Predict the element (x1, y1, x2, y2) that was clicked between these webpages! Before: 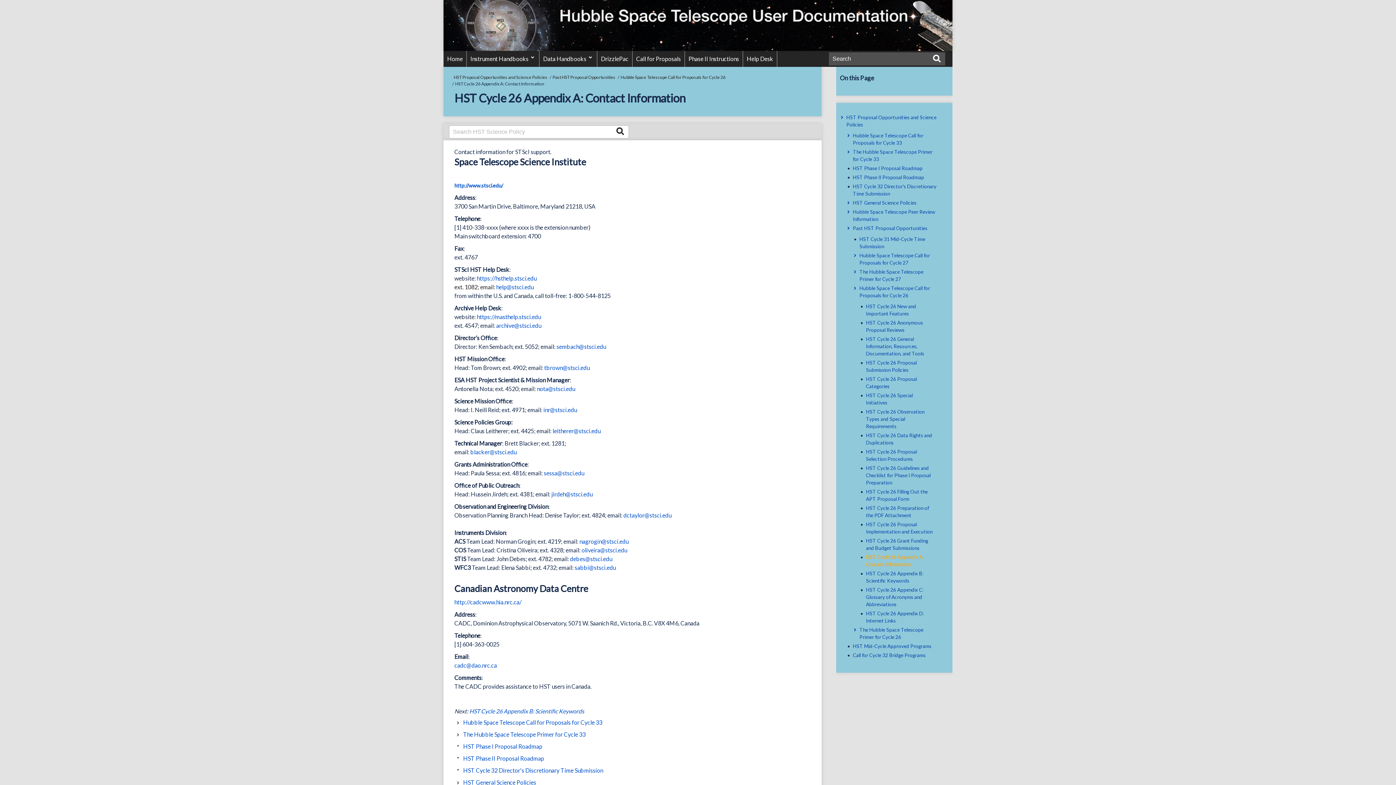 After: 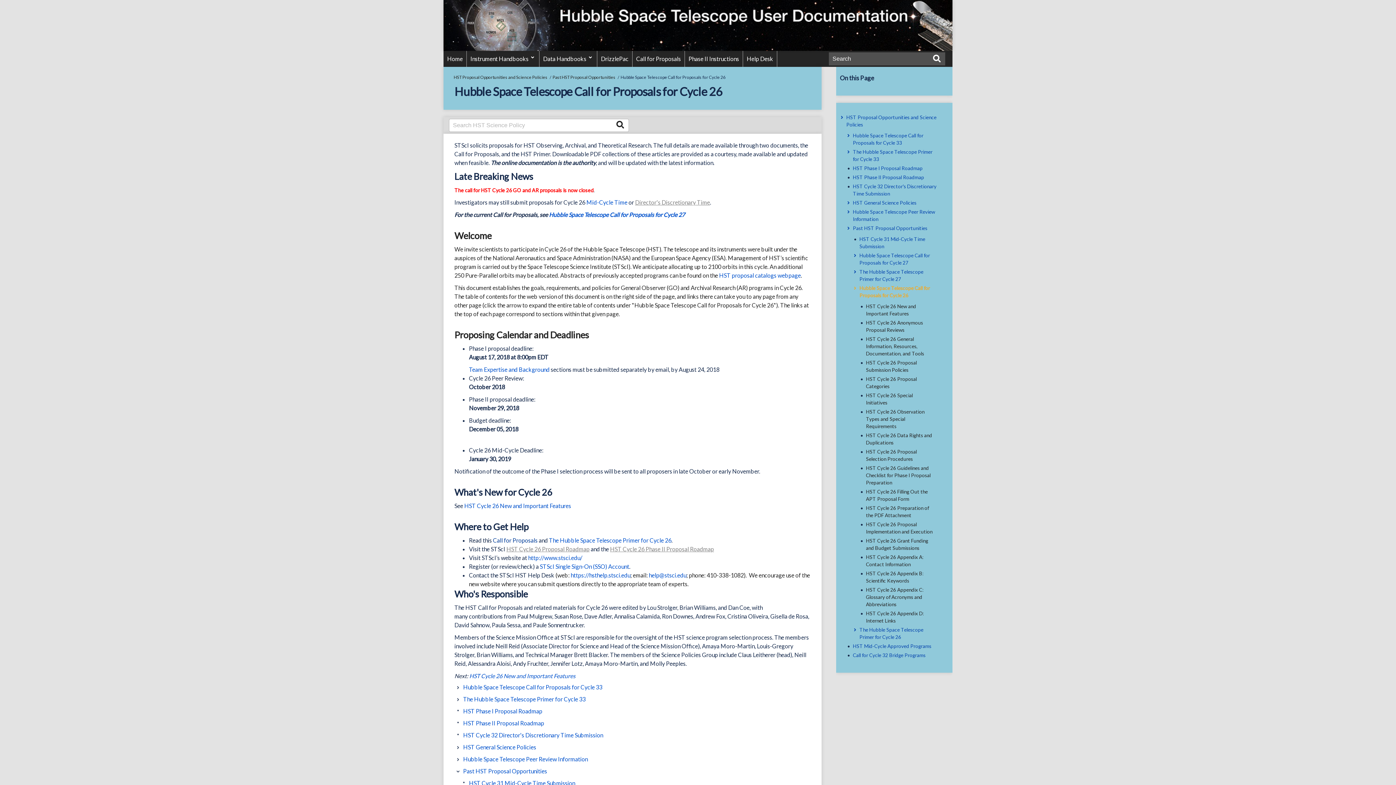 Action: label: Hubble Space Telescope Call for Proposals for Cycle 26 bbox: (620, 74, 725, 80)